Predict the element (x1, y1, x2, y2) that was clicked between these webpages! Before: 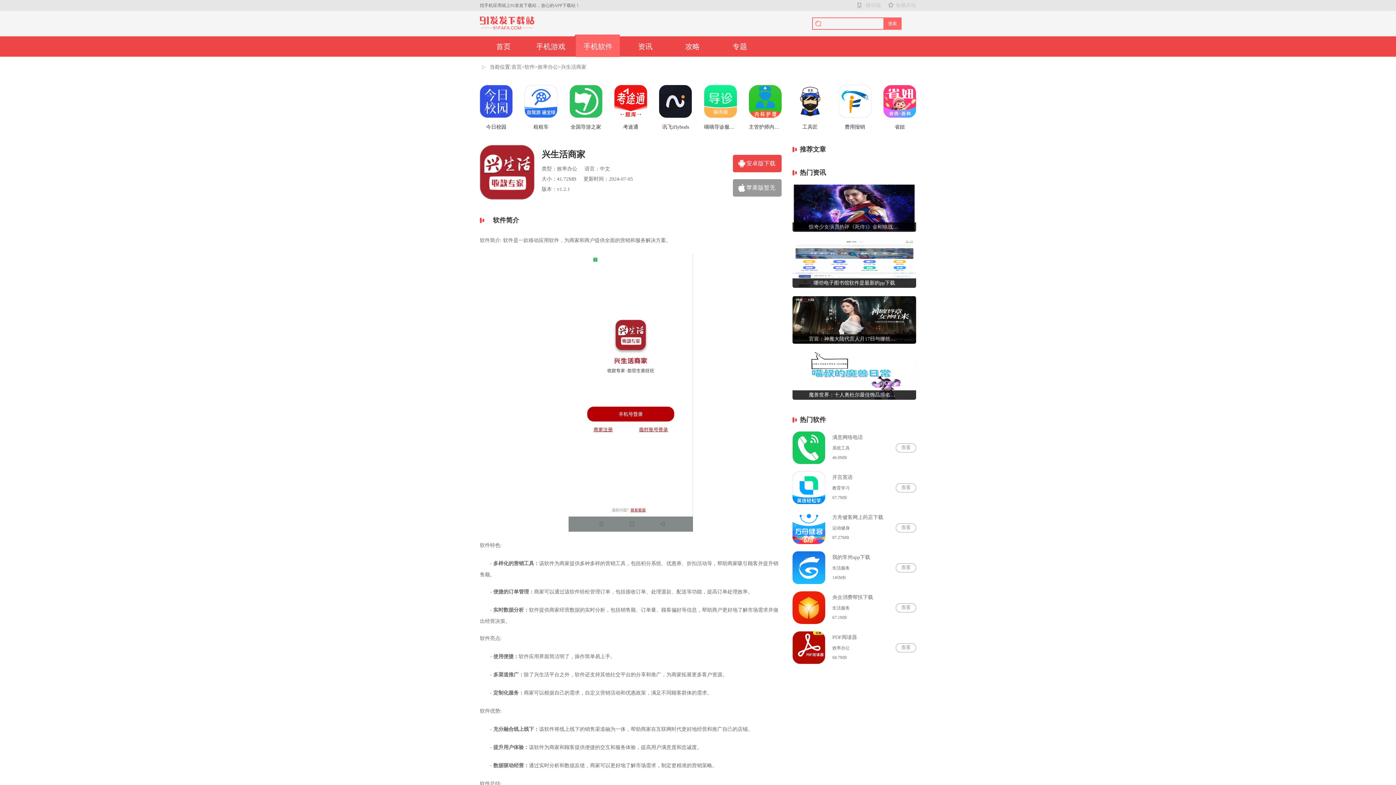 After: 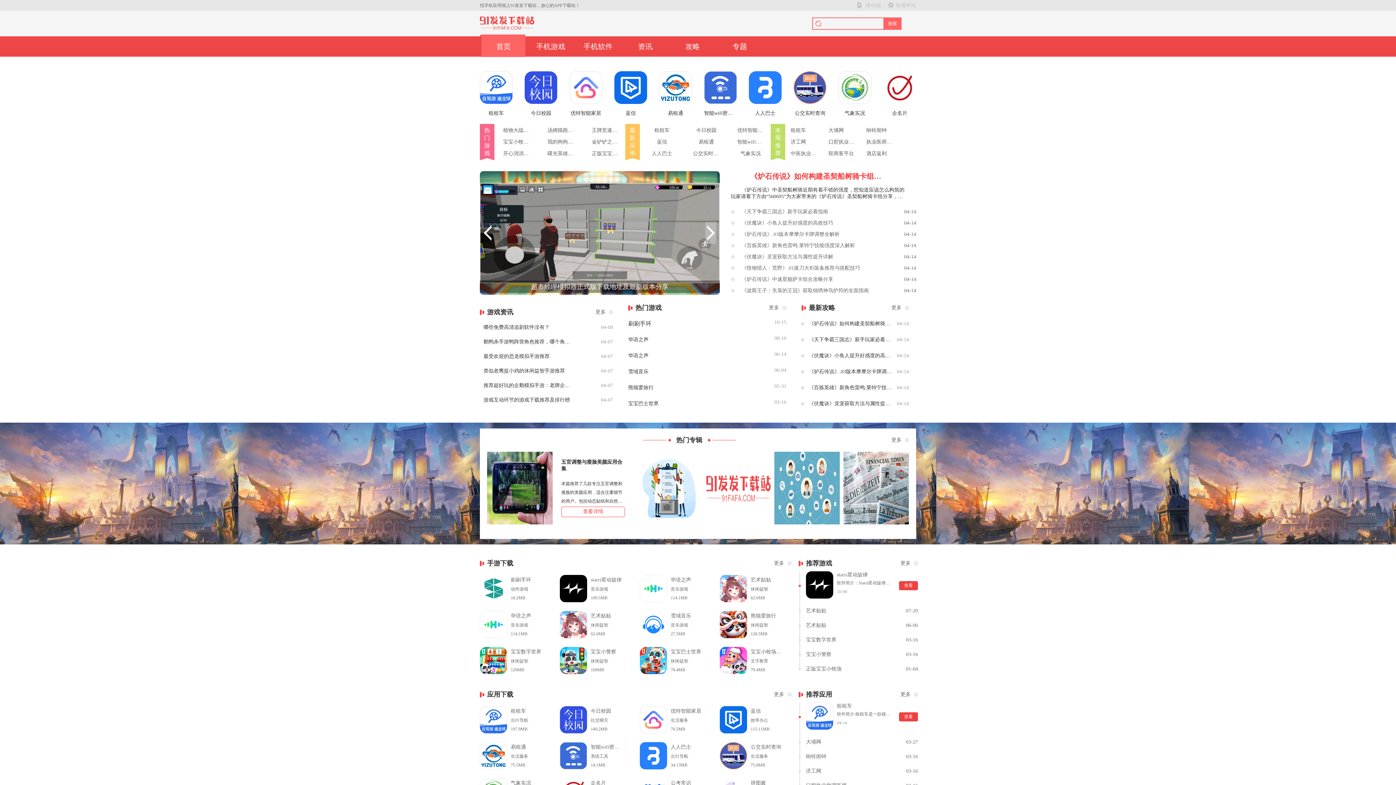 Action: label: 移动端 bbox: (865, 0, 881, 10)